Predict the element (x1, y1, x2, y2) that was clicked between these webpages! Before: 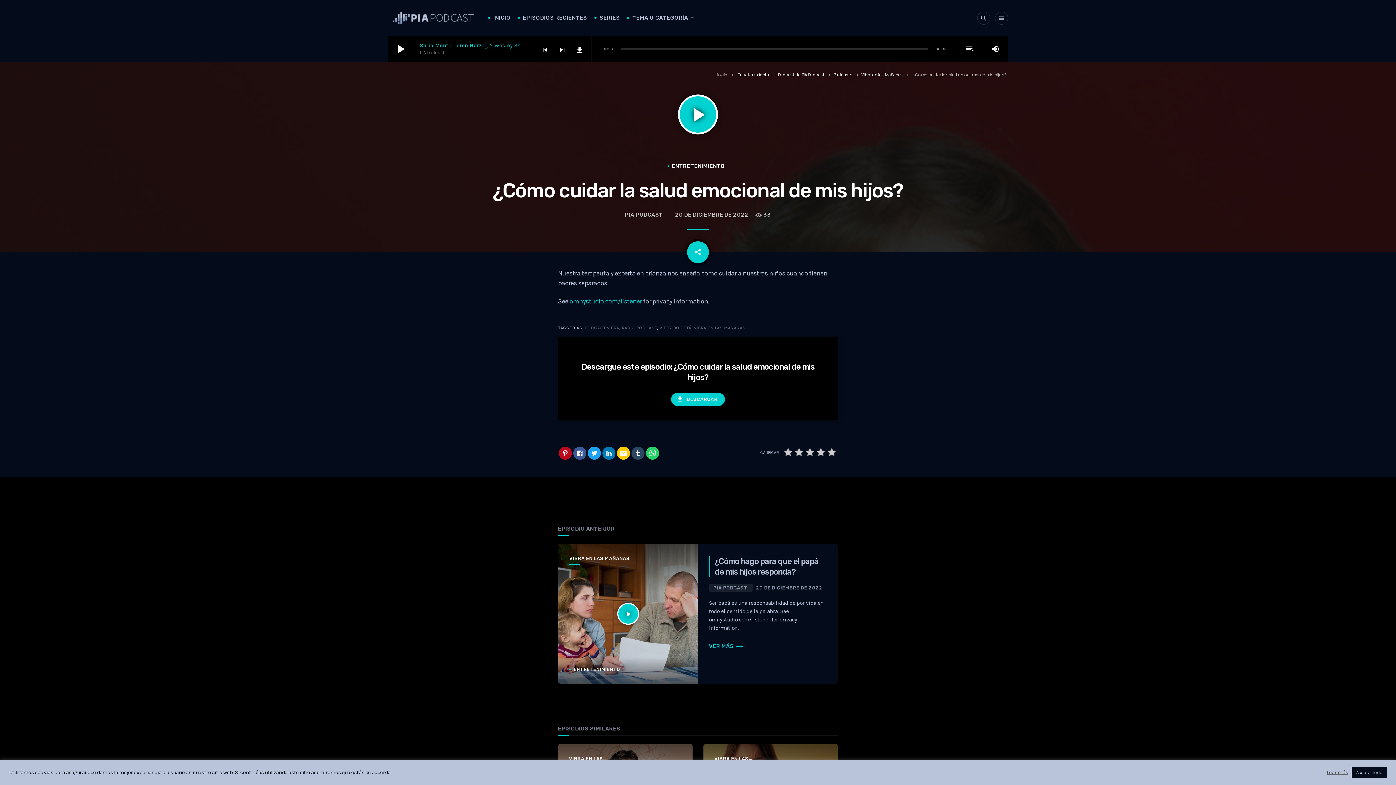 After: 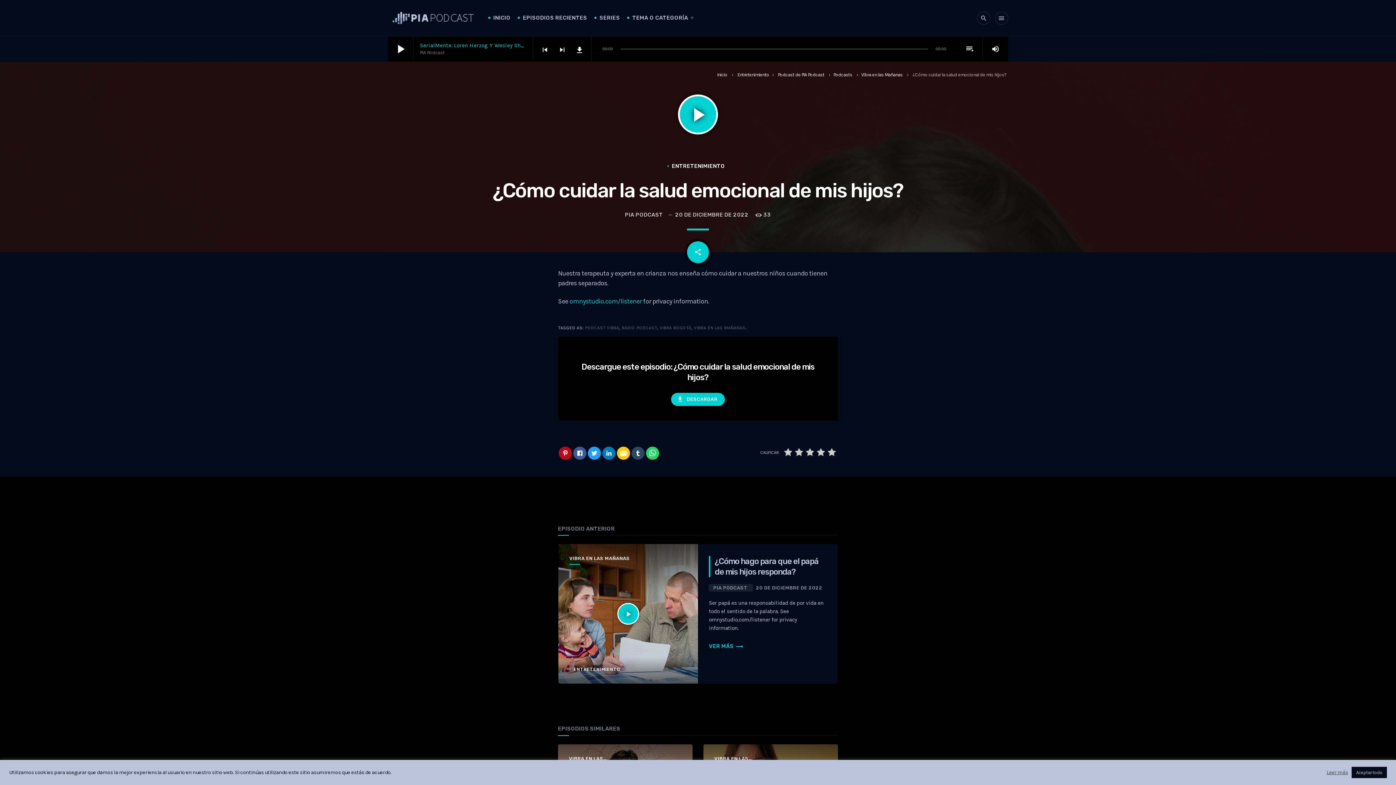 Action: label: file_download bbox: (571, 36, 587, 62)